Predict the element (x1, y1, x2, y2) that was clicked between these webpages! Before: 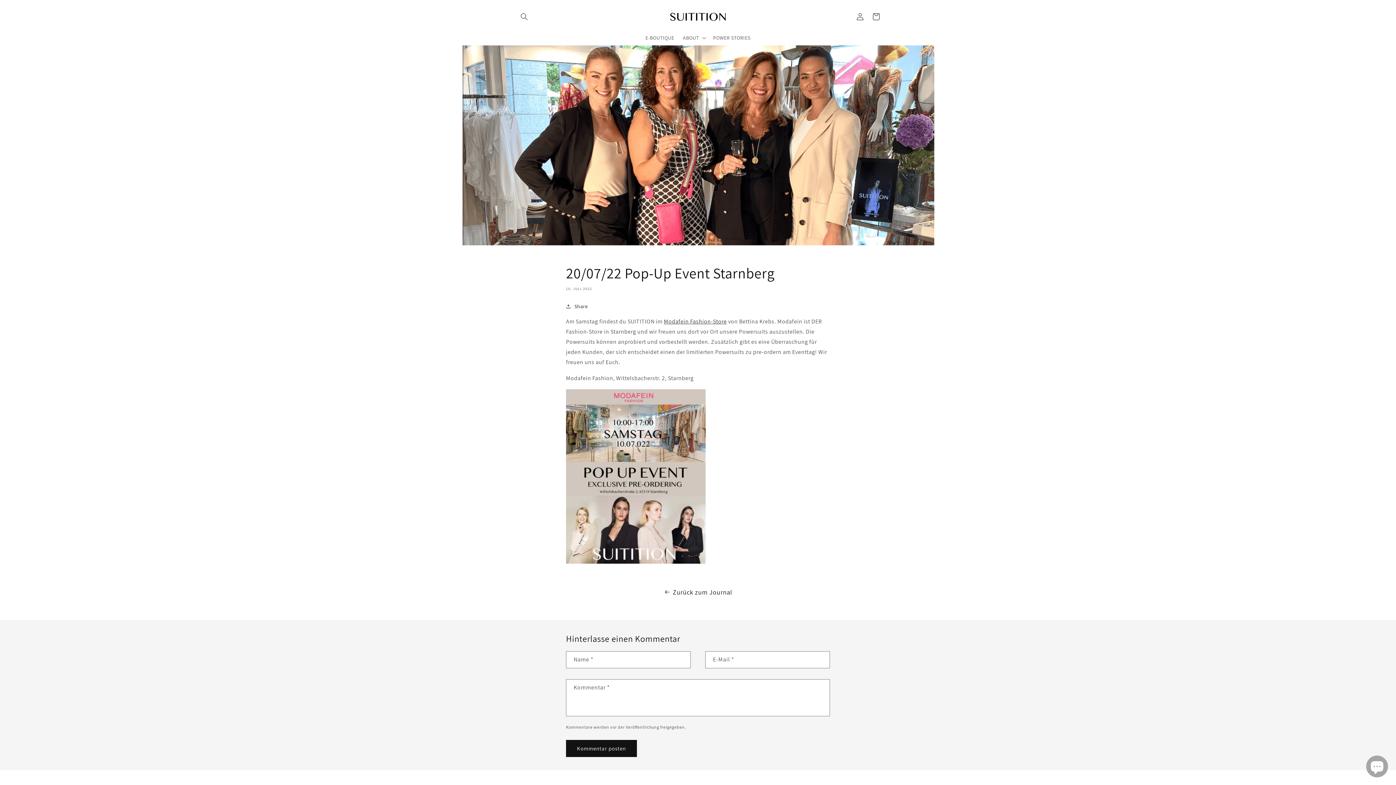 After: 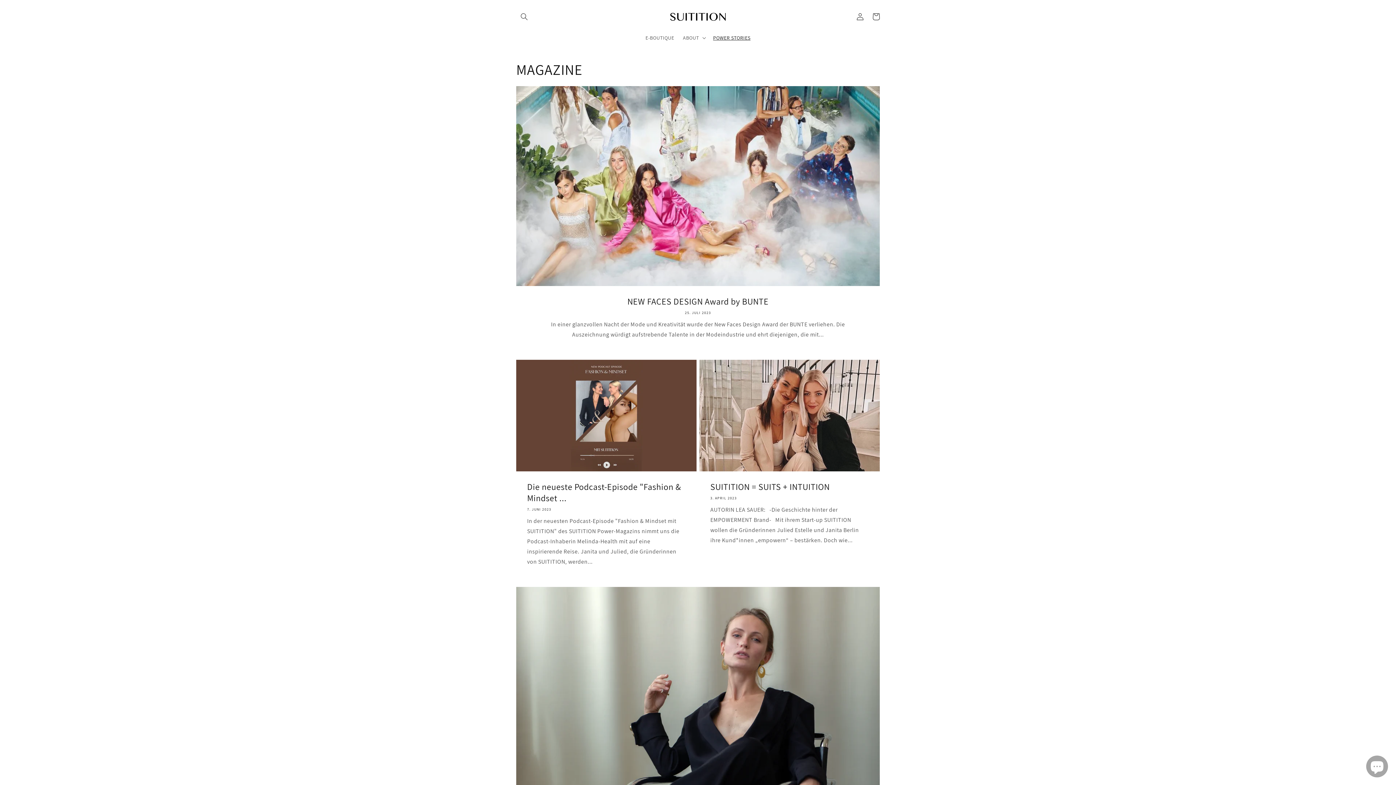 Action: label: POWER STORIES bbox: (708, 30, 755, 45)